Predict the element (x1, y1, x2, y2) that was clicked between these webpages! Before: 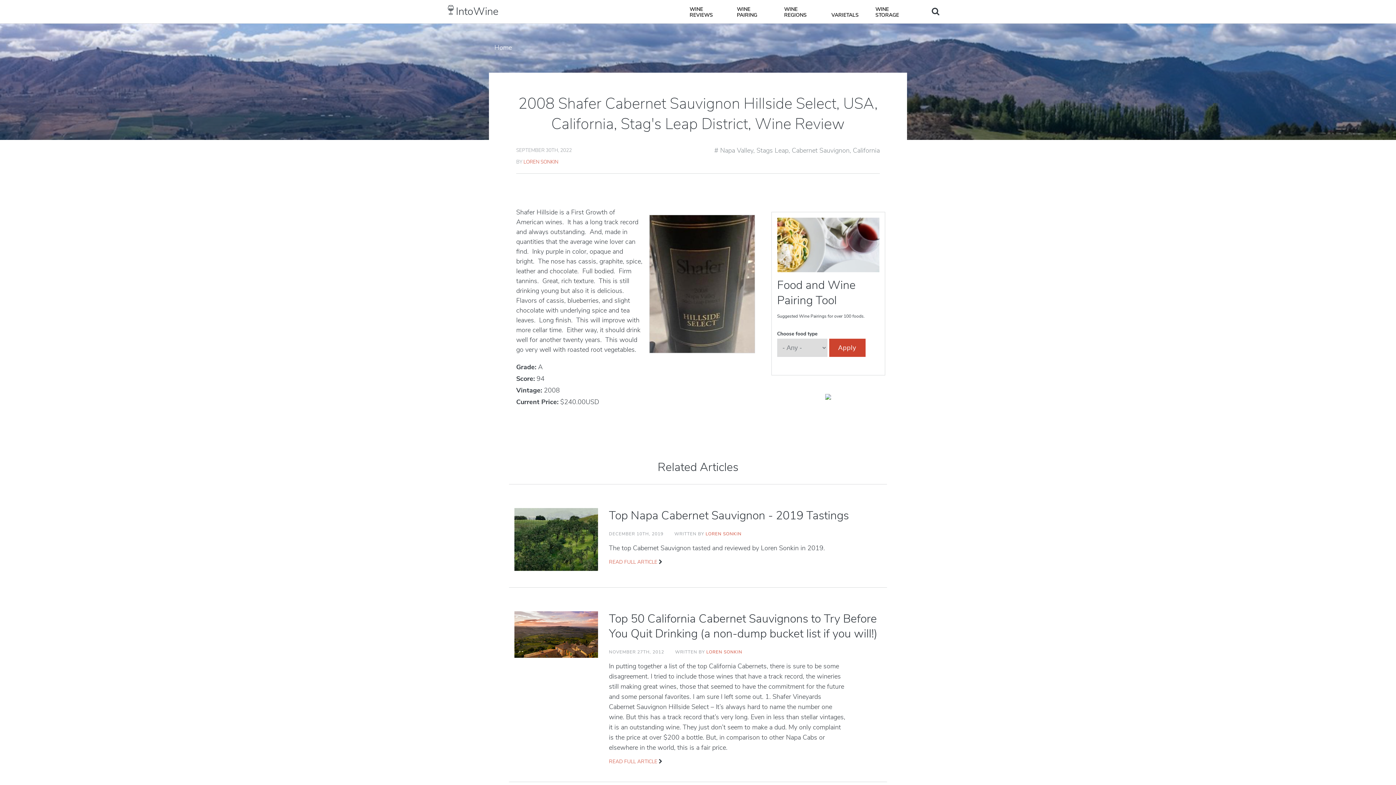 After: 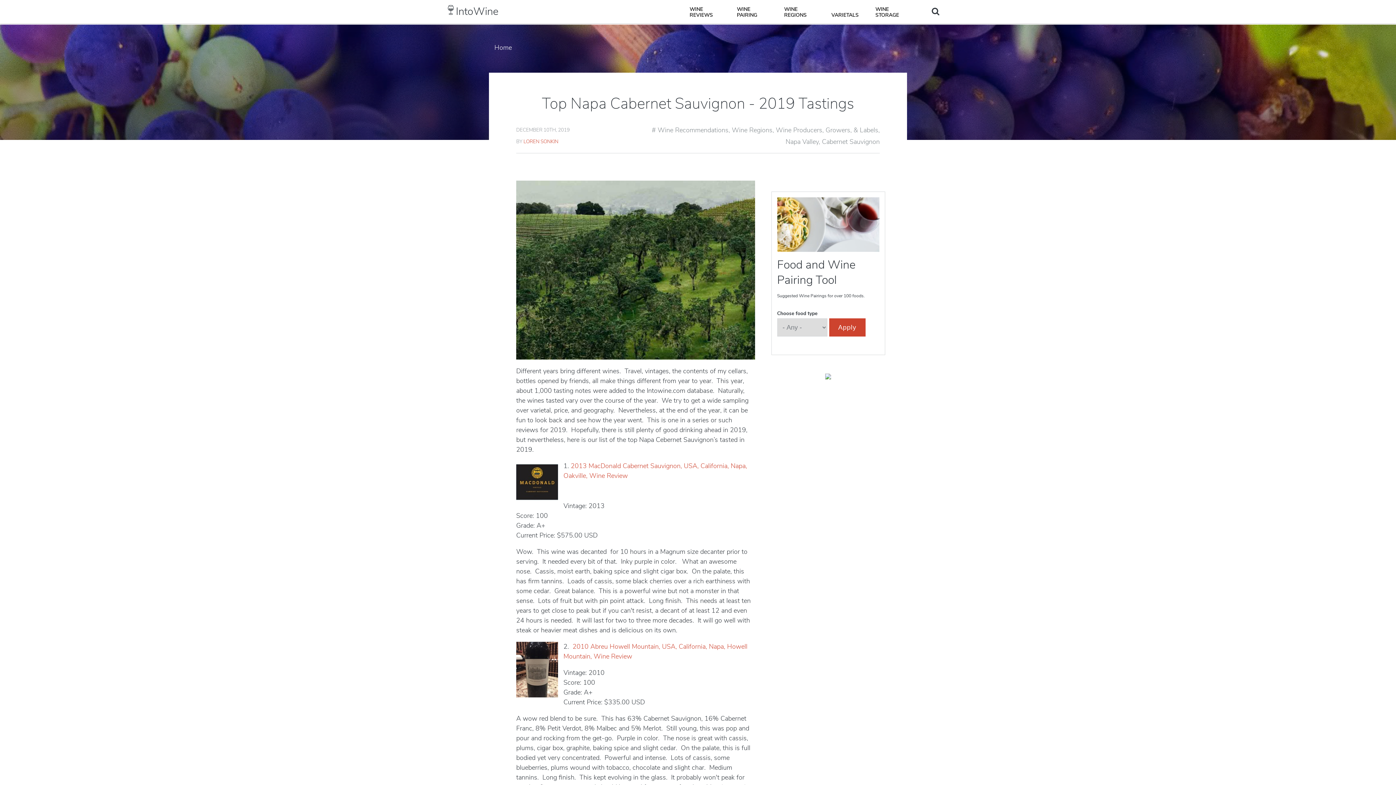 Action: bbox: (609, 559, 657, 565) label: READ FULL ARTICLE